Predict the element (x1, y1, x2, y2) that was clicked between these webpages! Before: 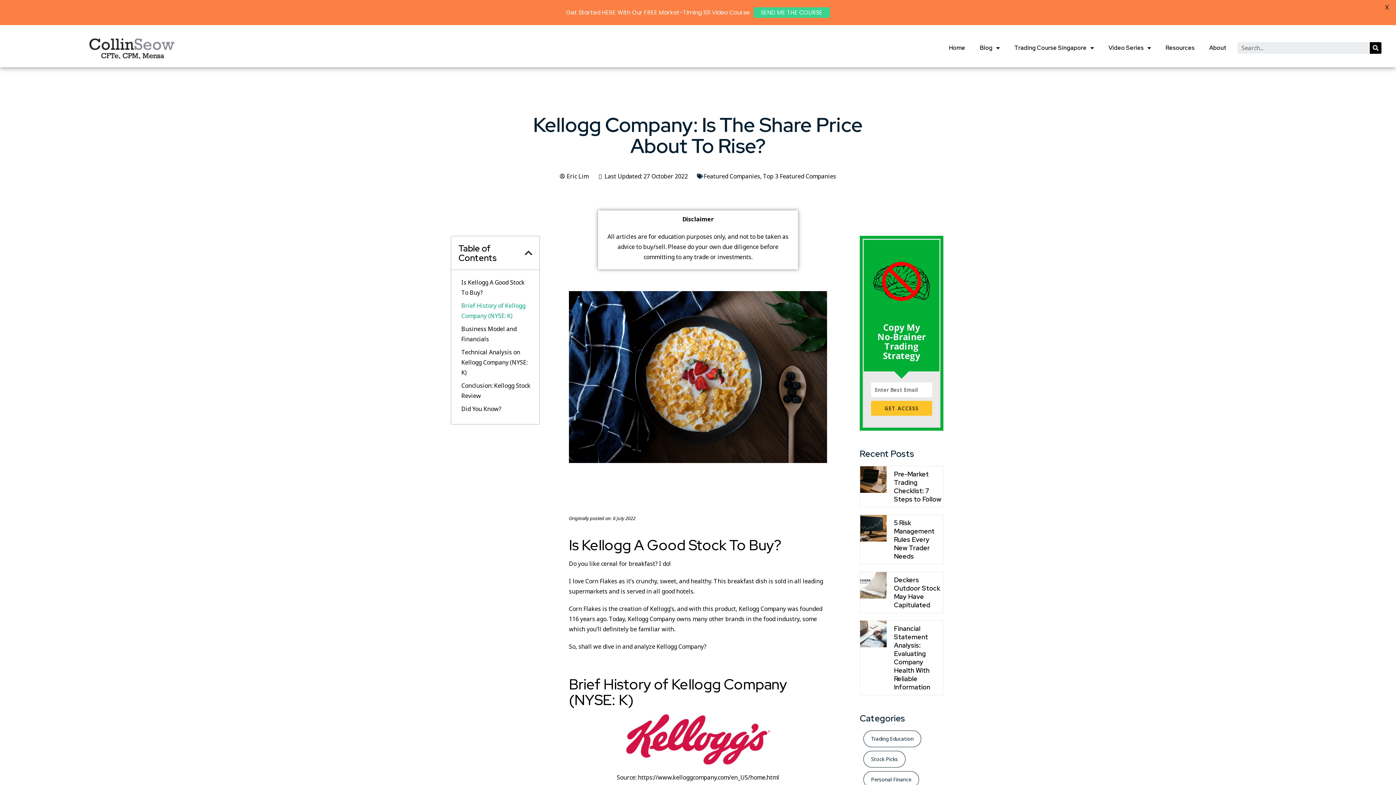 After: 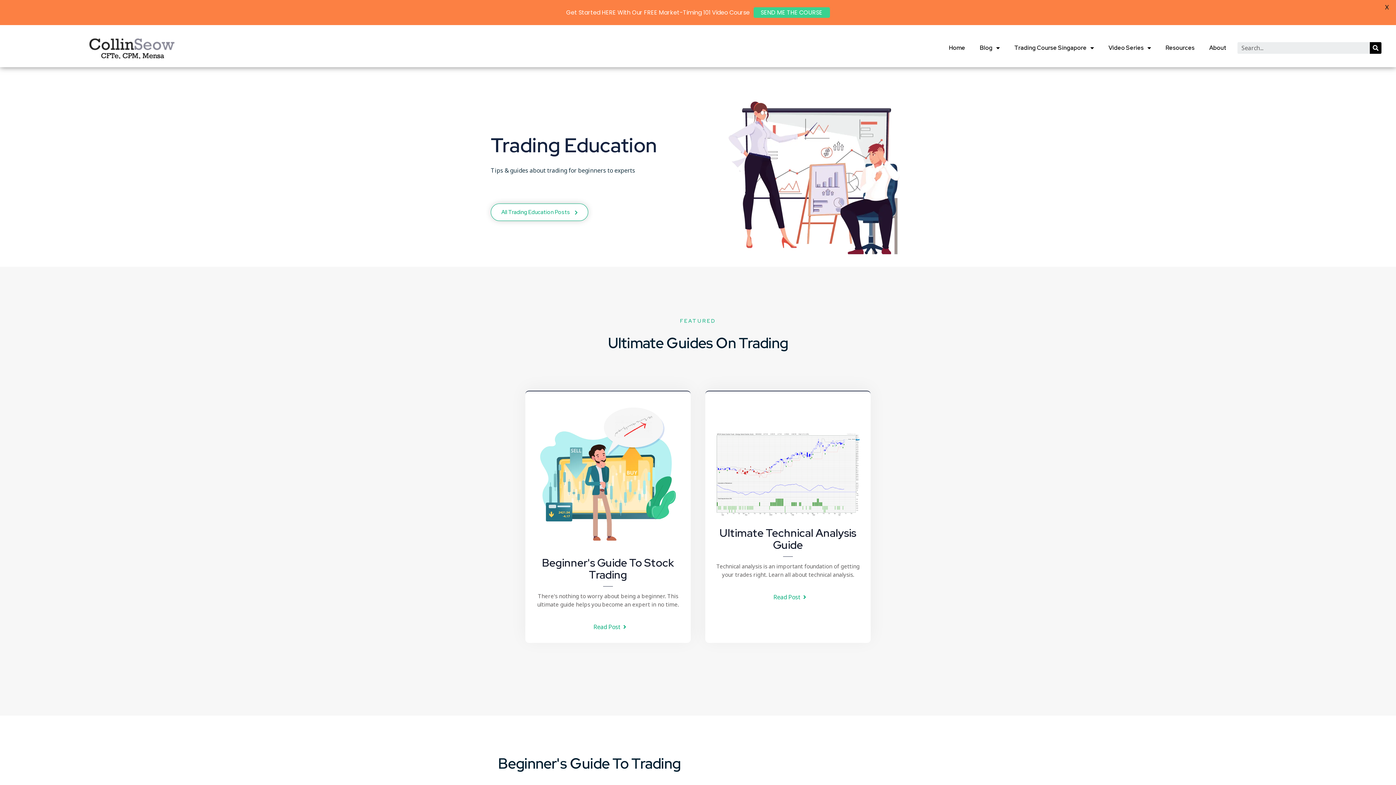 Action: label: Trading Education bbox: (863, 731, 921, 747)